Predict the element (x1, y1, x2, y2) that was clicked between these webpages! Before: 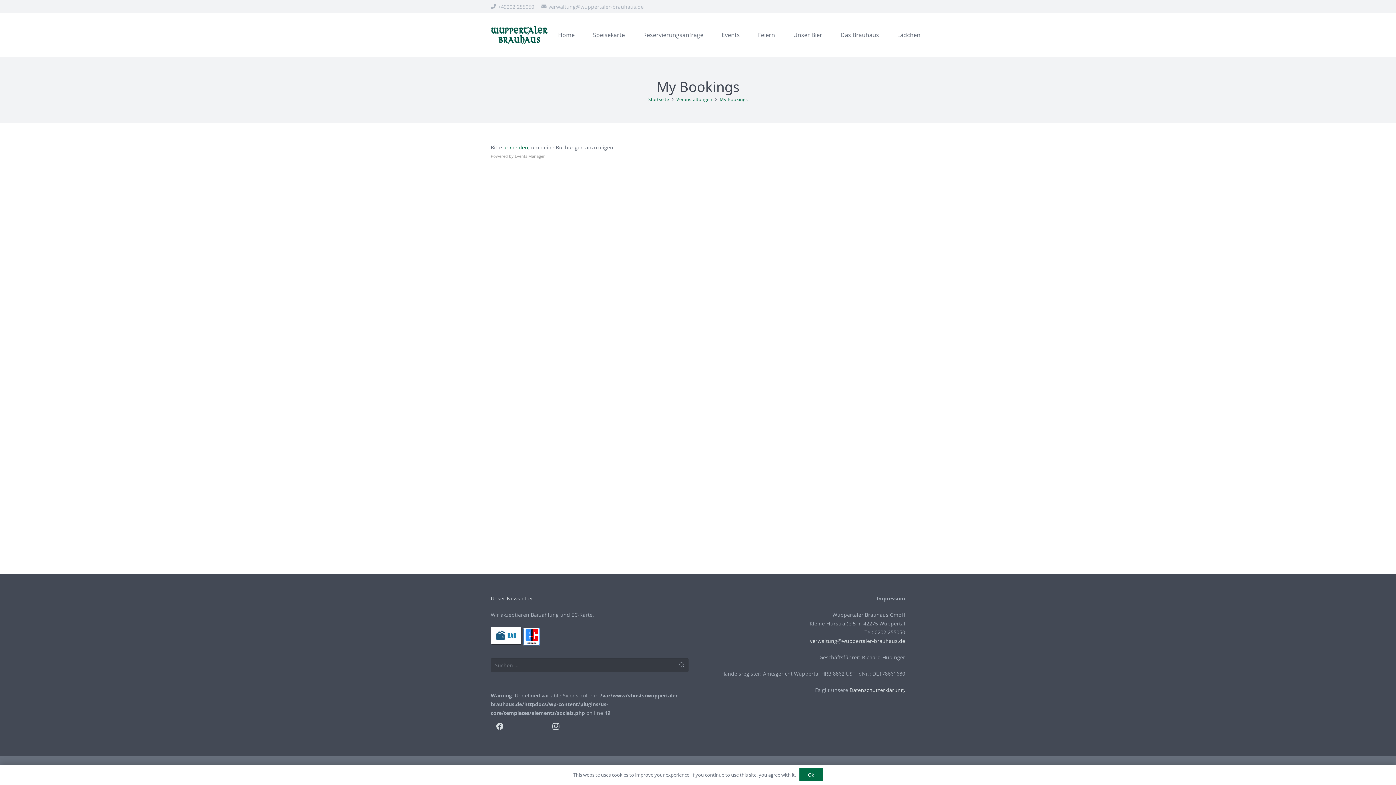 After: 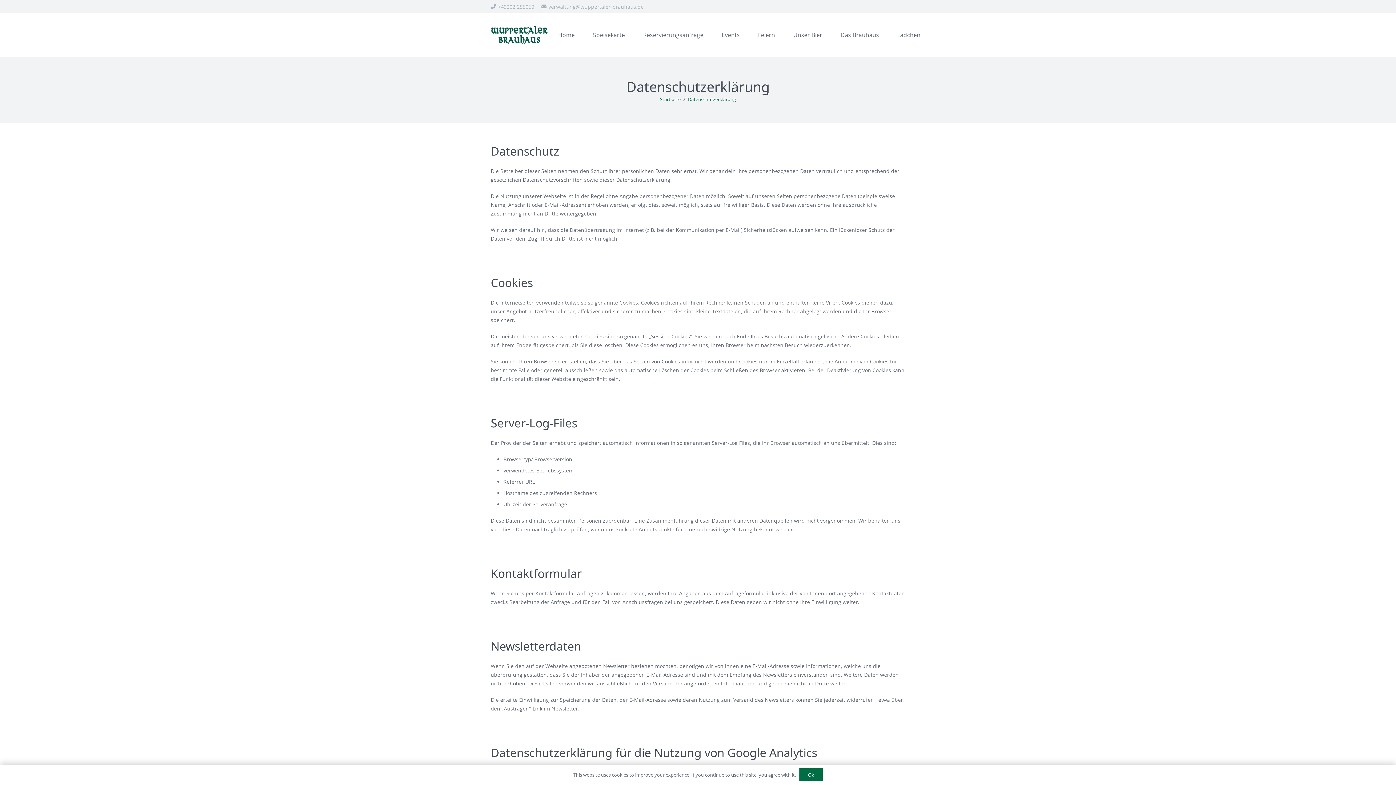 Action: bbox: (849, 687, 905, 693) label: Datenschutzerklärung.